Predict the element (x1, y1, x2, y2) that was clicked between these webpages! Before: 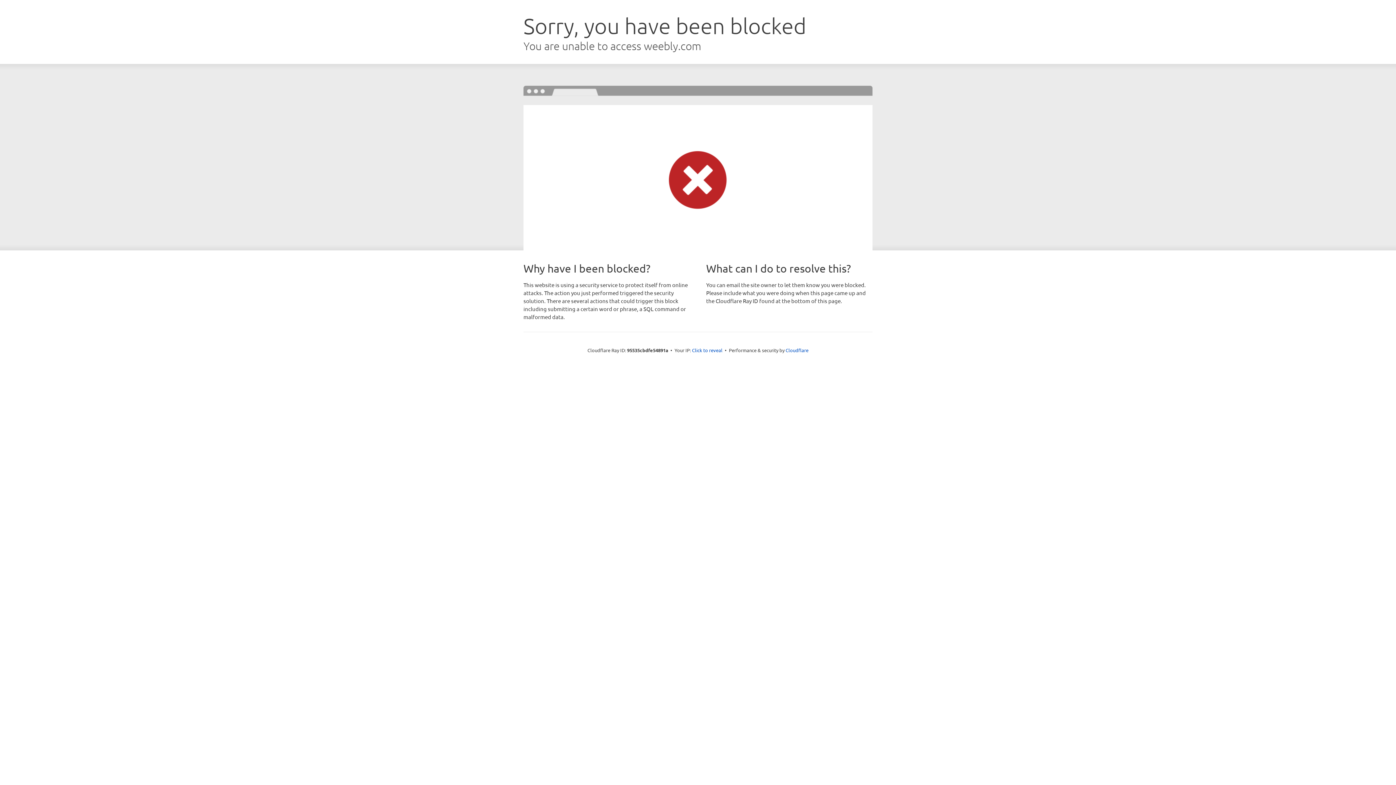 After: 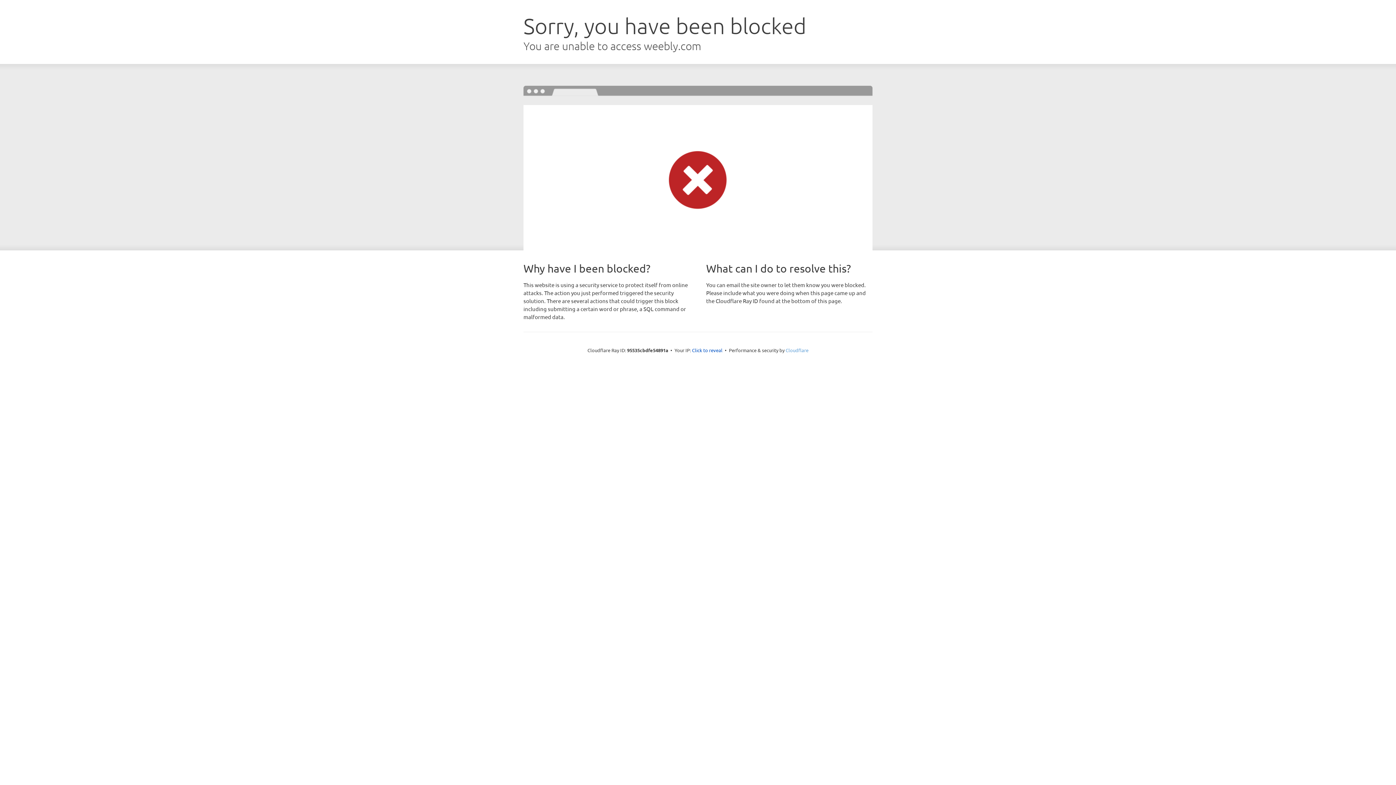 Action: bbox: (785, 347, 808, 353) label: Cloudflare